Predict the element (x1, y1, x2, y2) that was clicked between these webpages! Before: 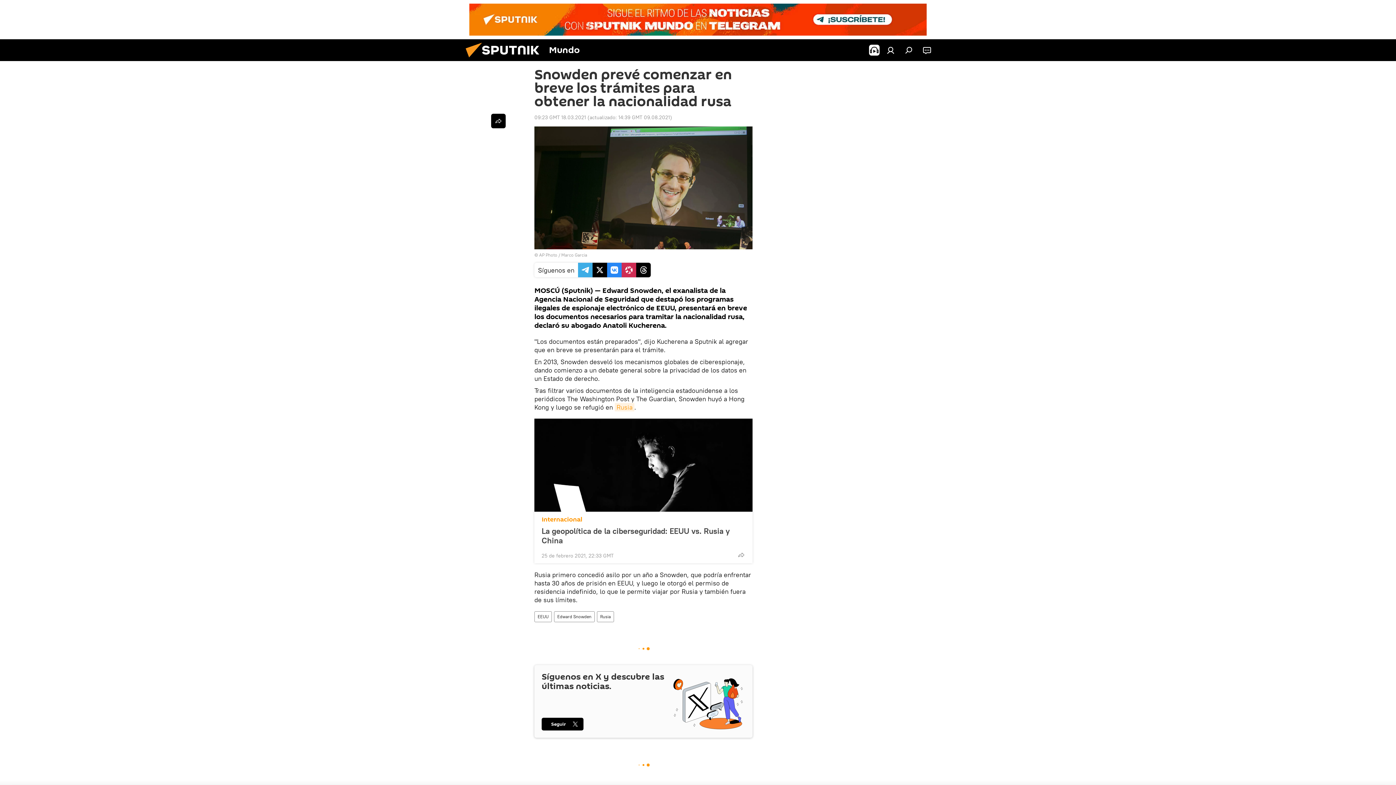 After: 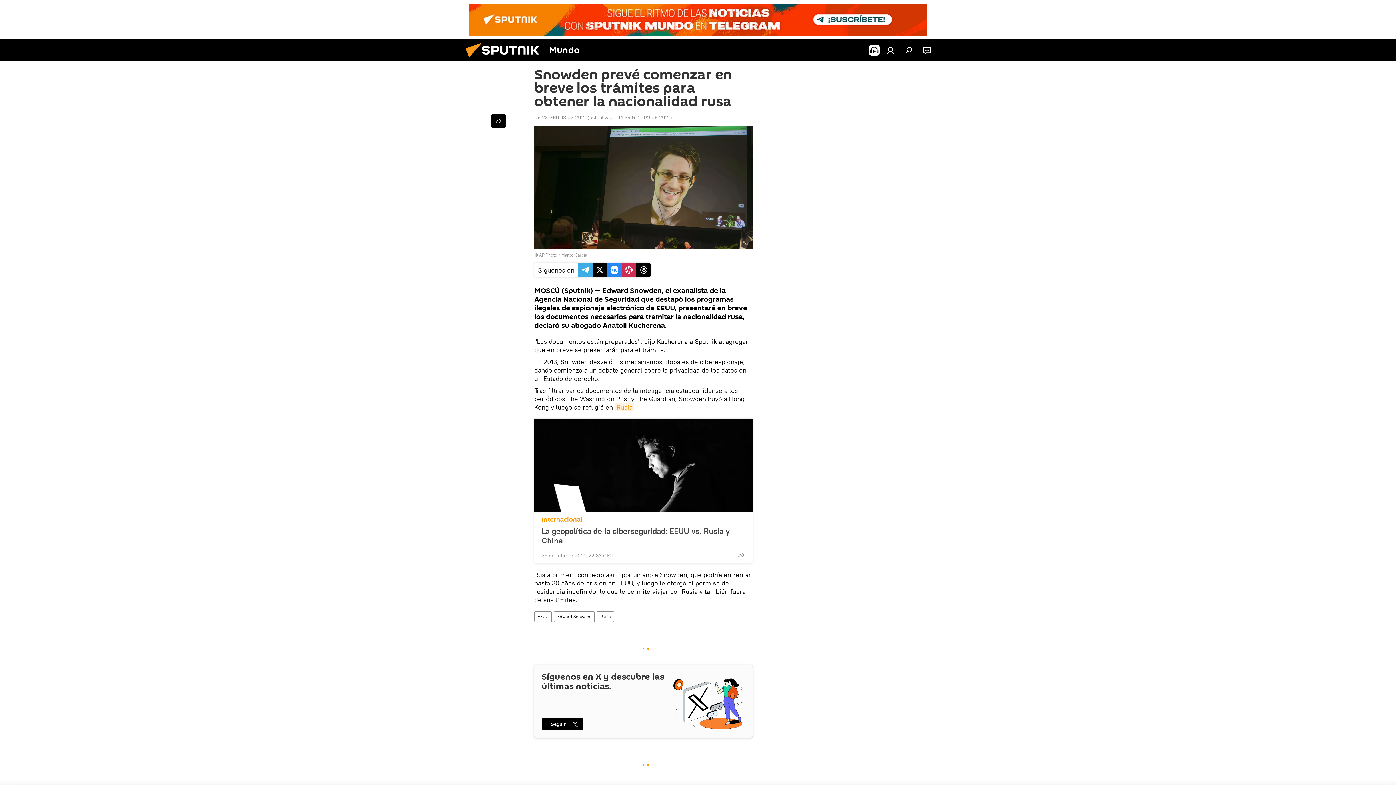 Action: bbox: (469, 3, 926, 35)